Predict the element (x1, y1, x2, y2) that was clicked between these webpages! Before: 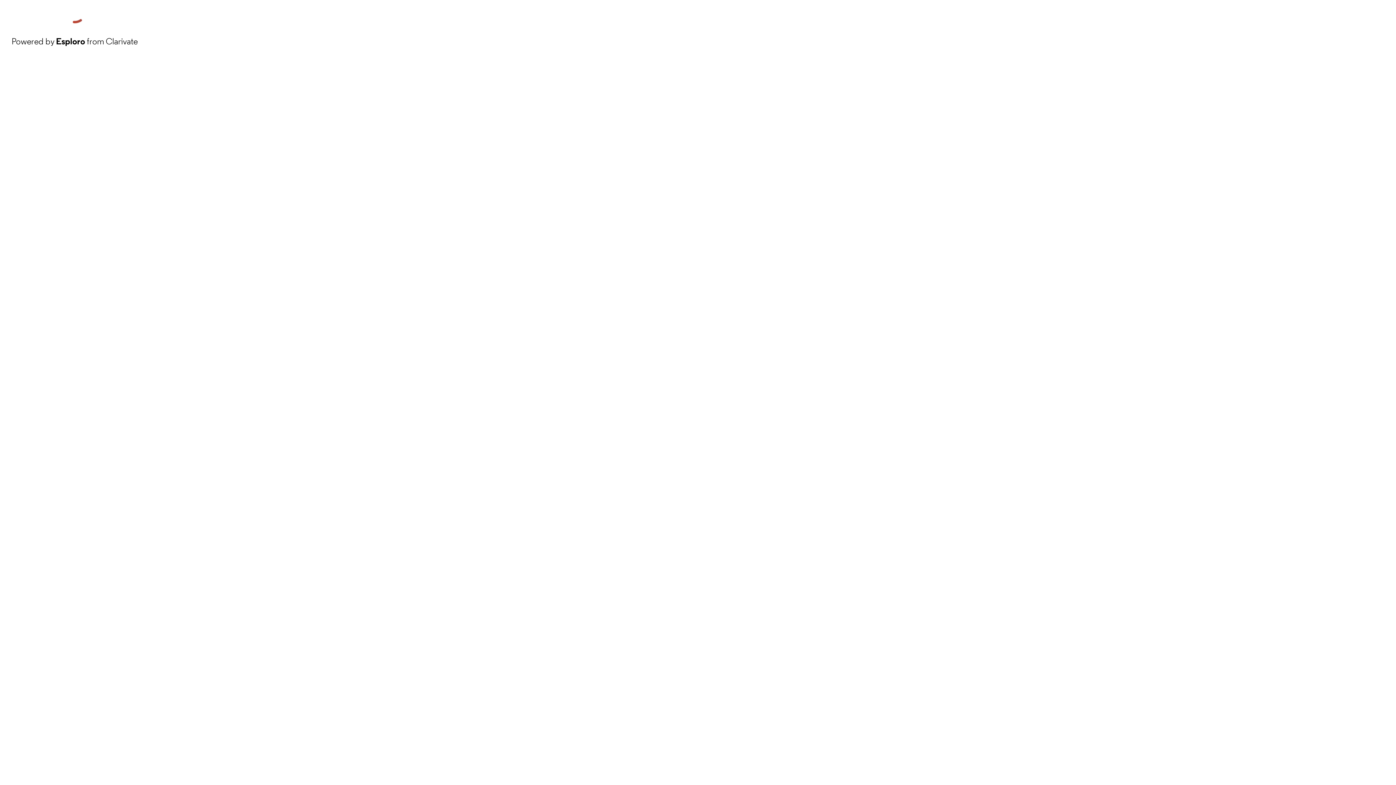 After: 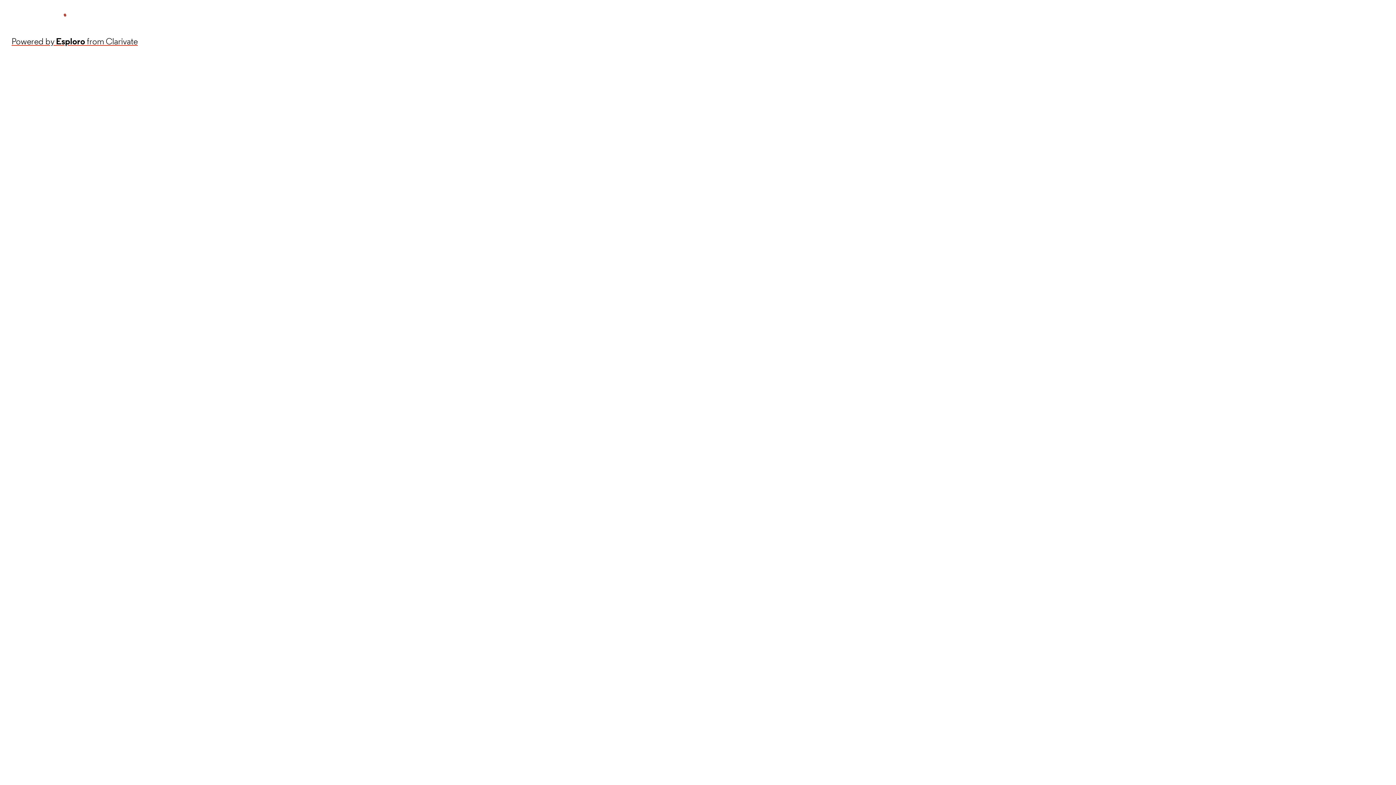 Action: bbox: (11, 34, 137, 48) label: Powered by Esploro from Clarivate